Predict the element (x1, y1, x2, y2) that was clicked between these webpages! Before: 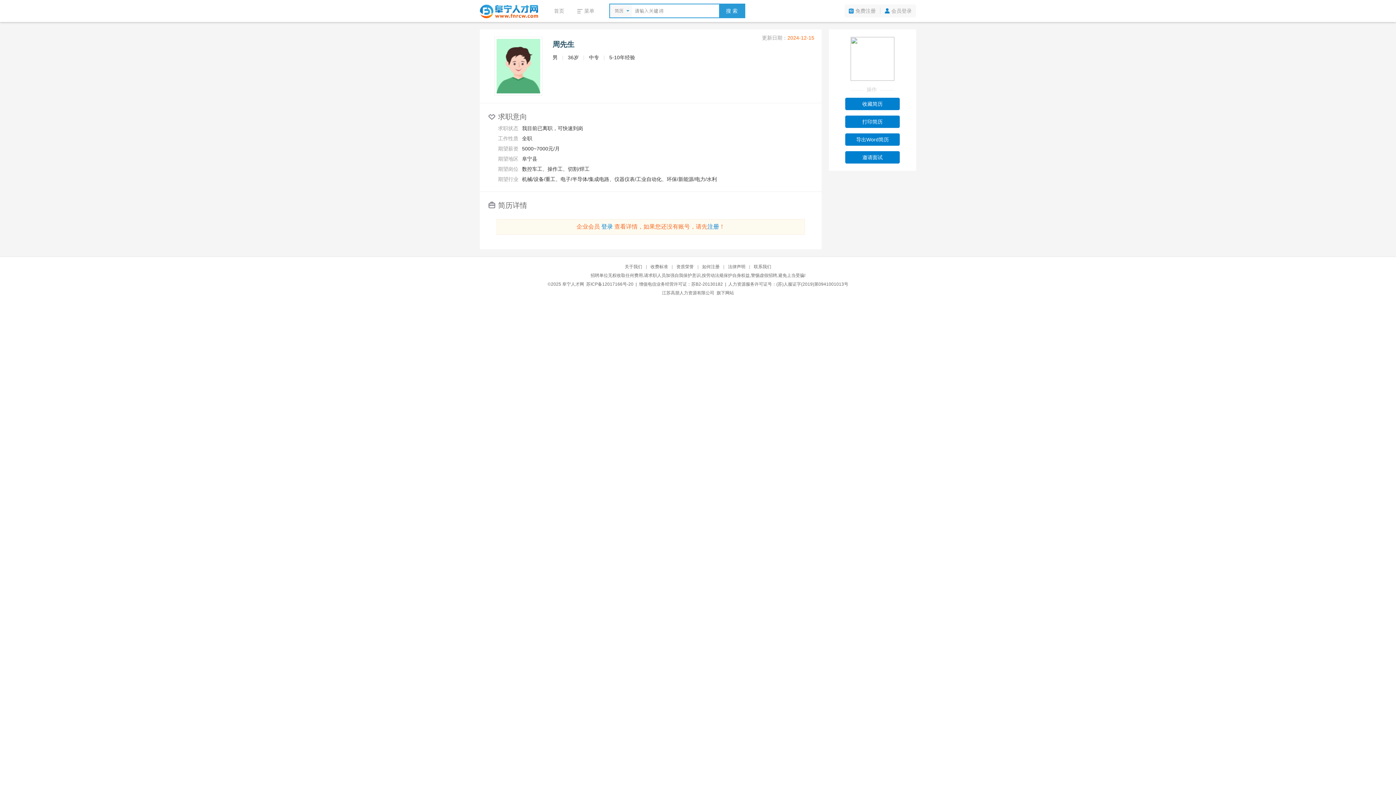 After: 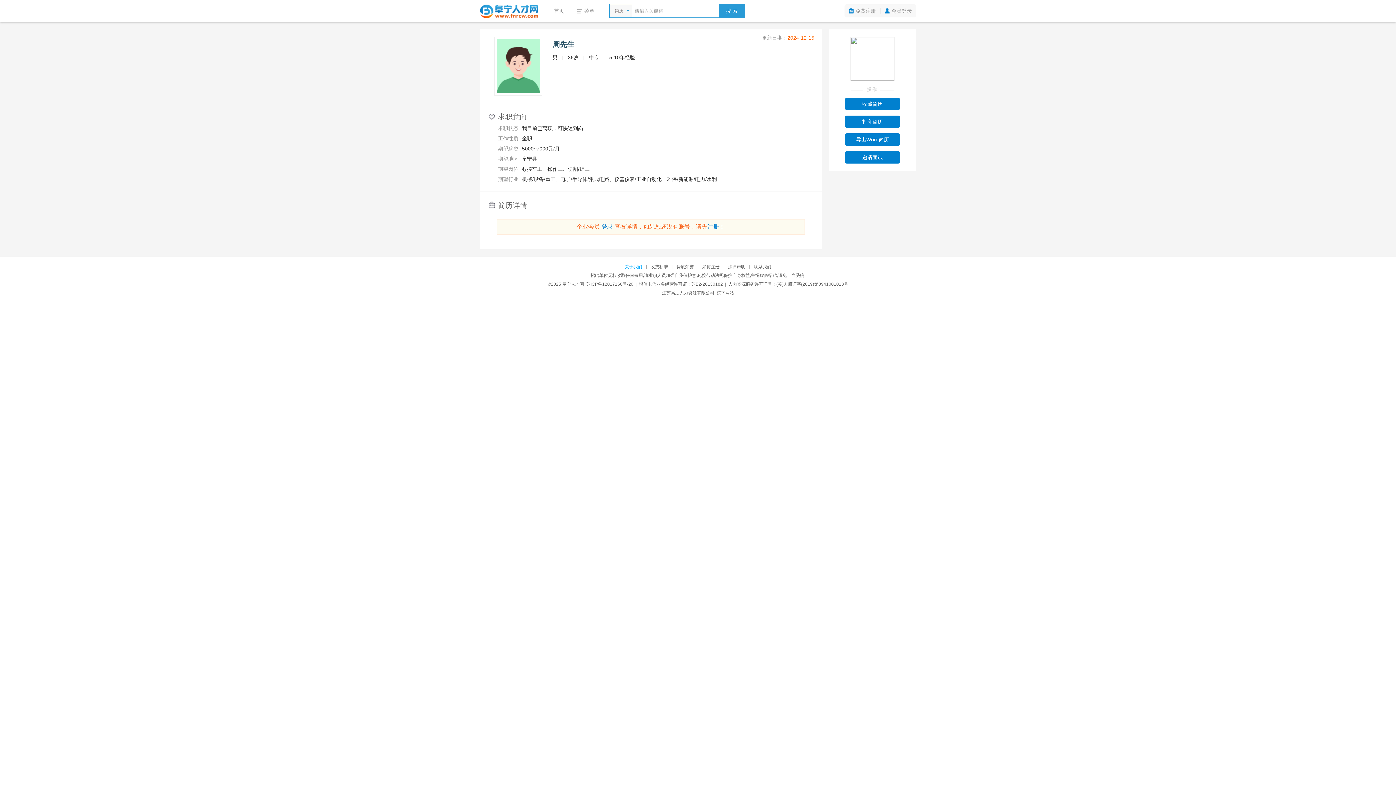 Action: label: 关于我们 bbox: (624, 264, 642, 269)